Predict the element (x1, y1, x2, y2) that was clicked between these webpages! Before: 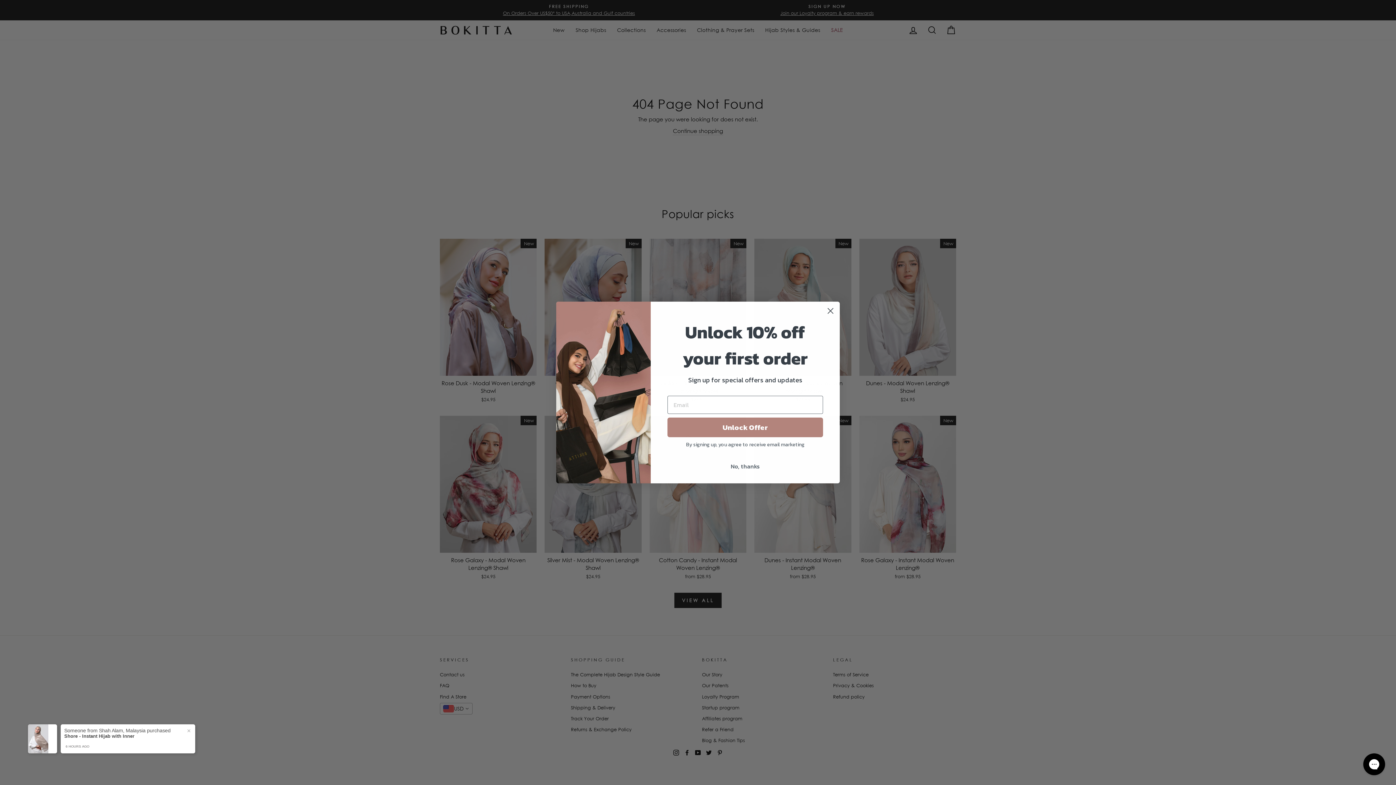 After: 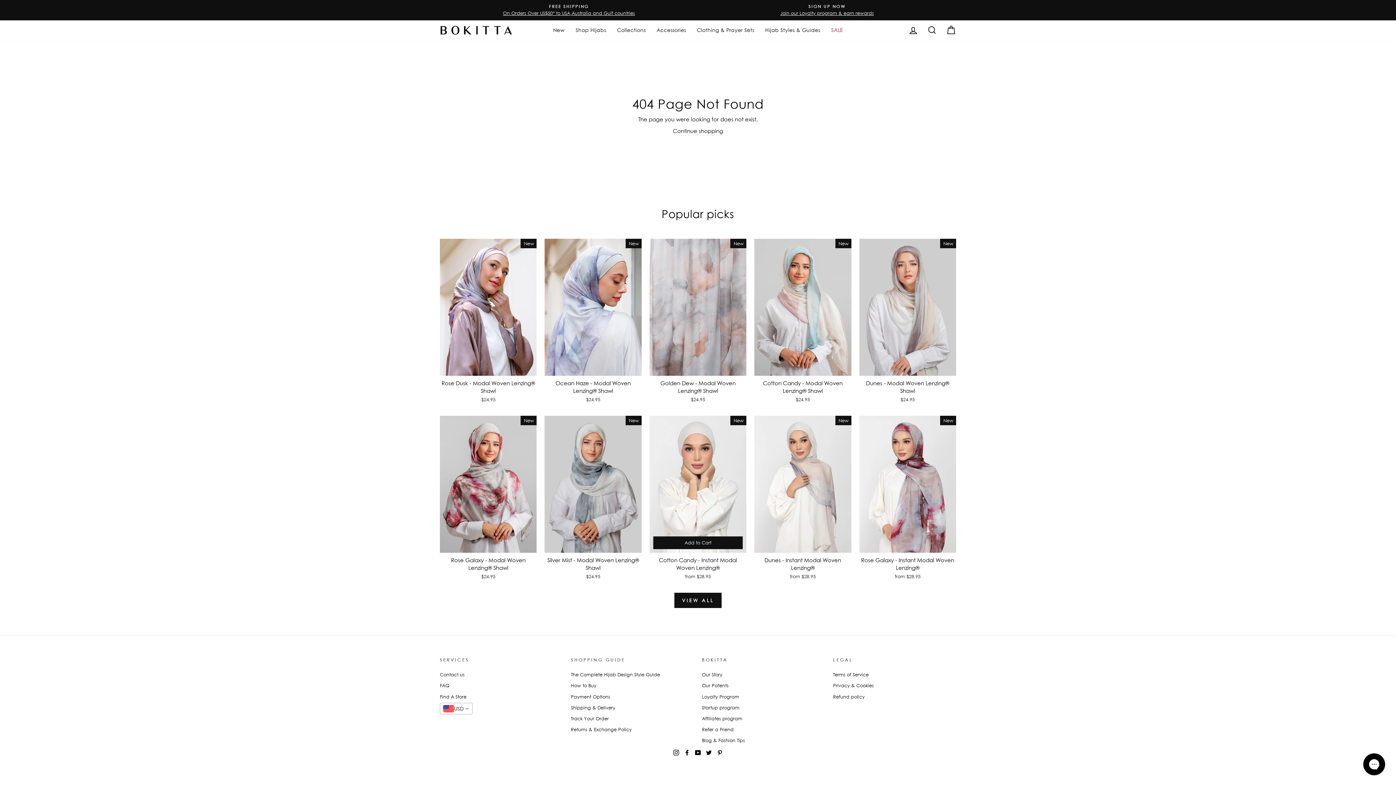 Action: label: No, thanks bbox: (667, 459, 823, 473)